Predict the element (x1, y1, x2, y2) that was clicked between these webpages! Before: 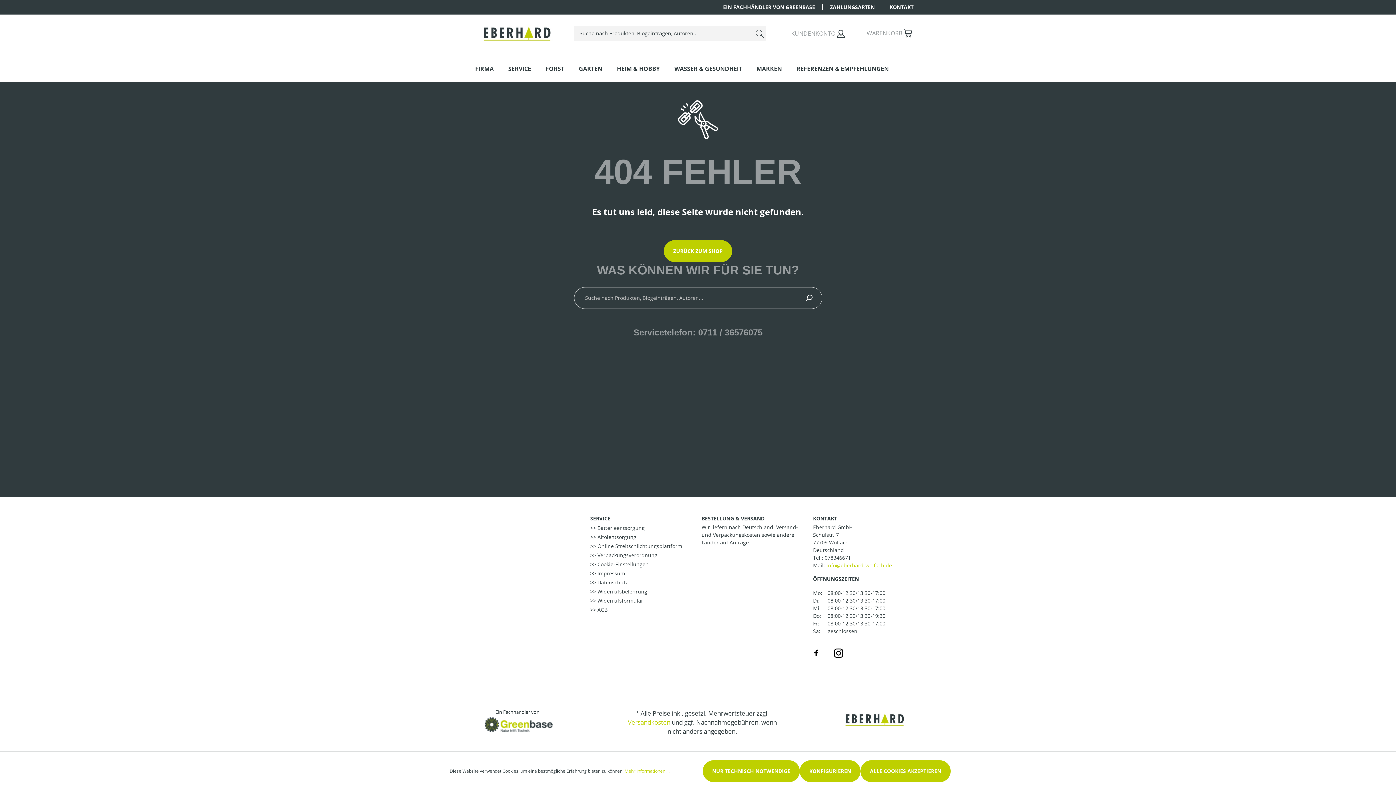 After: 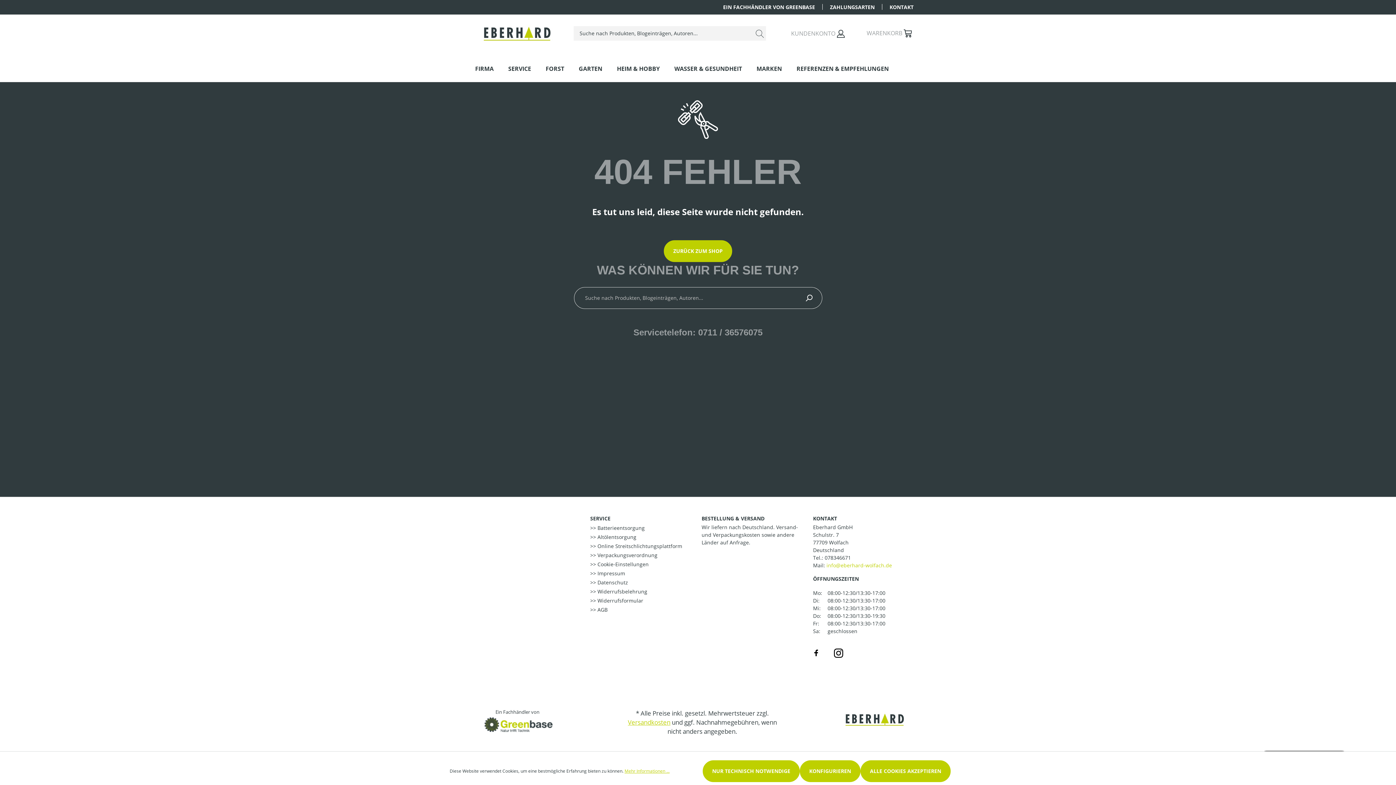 Action: bbox: (484, 720, 552, 728)